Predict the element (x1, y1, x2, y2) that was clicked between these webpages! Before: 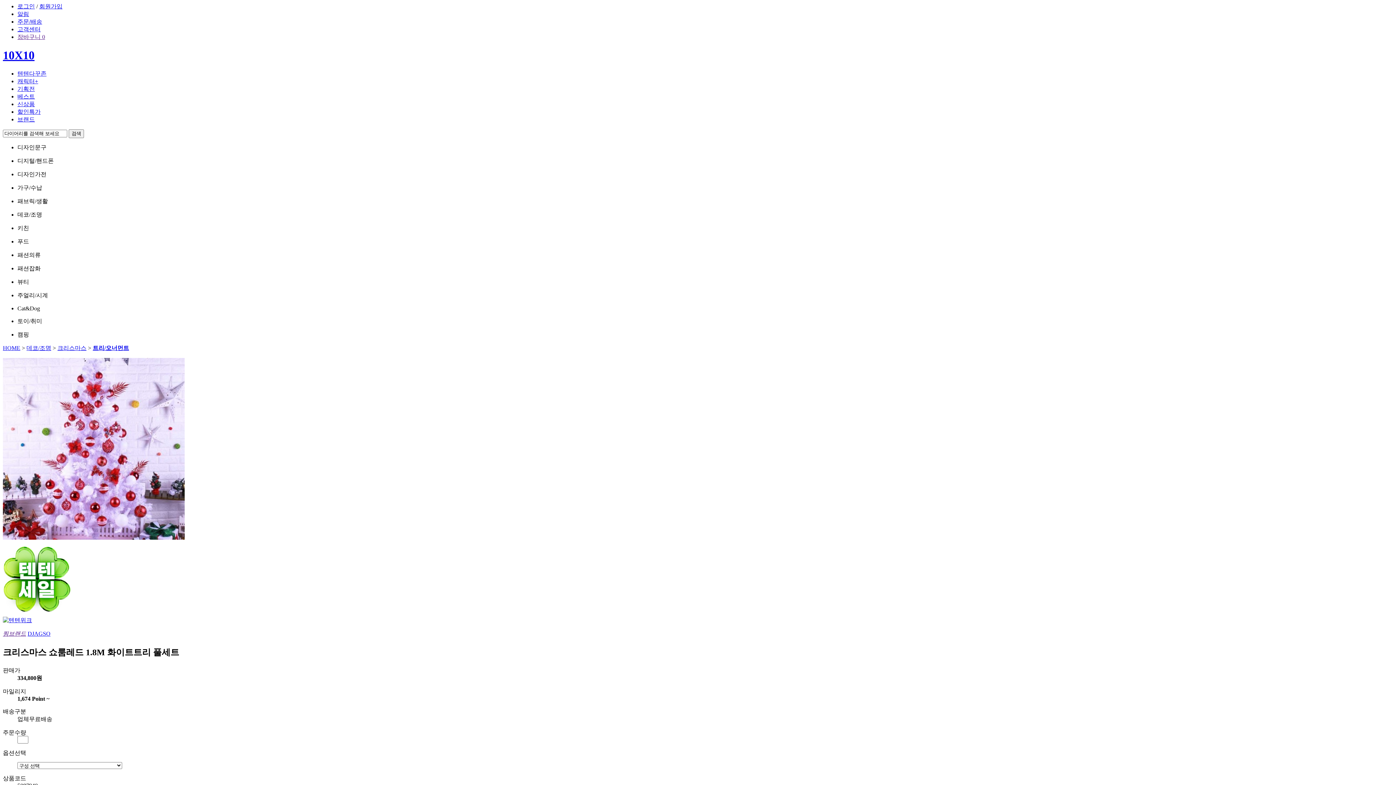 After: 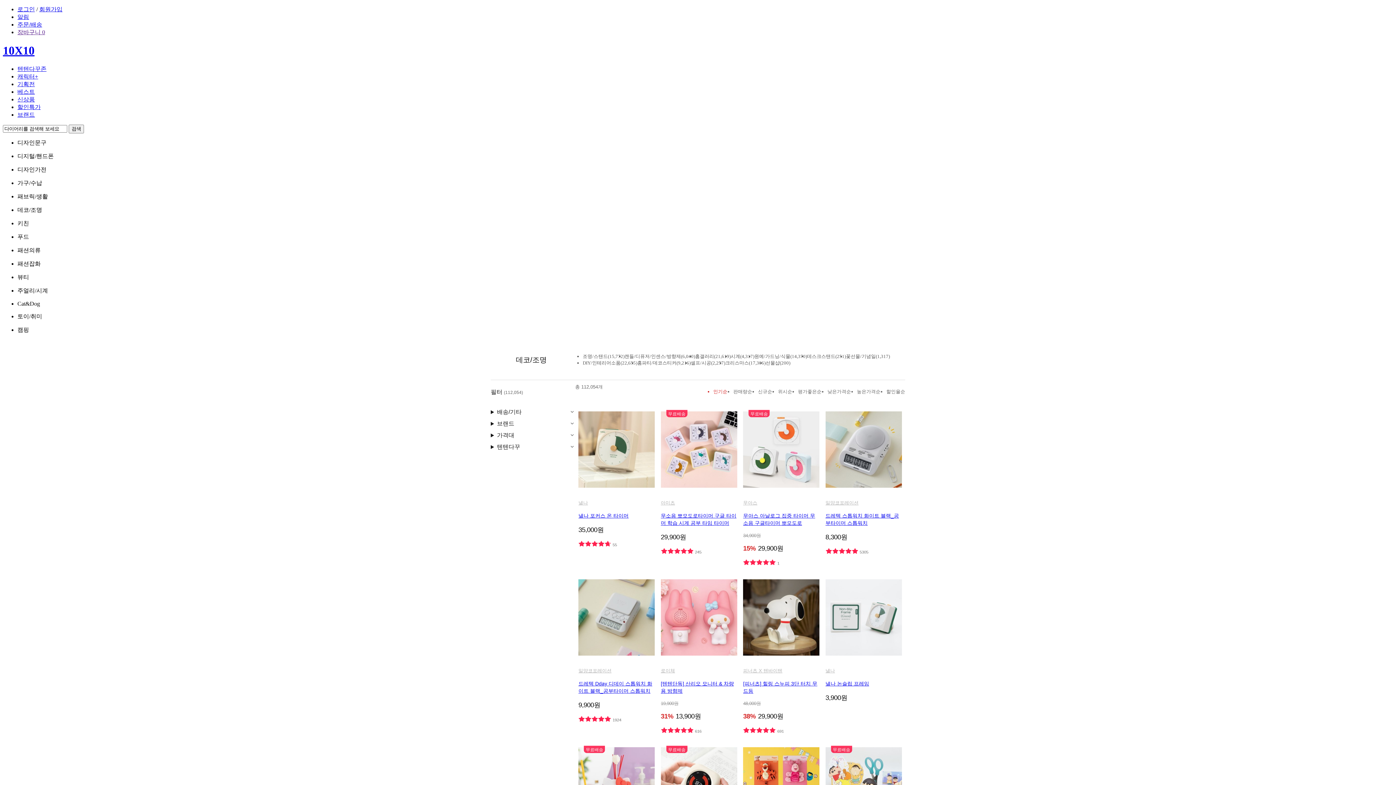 Action: bbox: (26, 345, 51, 351) label: 데코/조명